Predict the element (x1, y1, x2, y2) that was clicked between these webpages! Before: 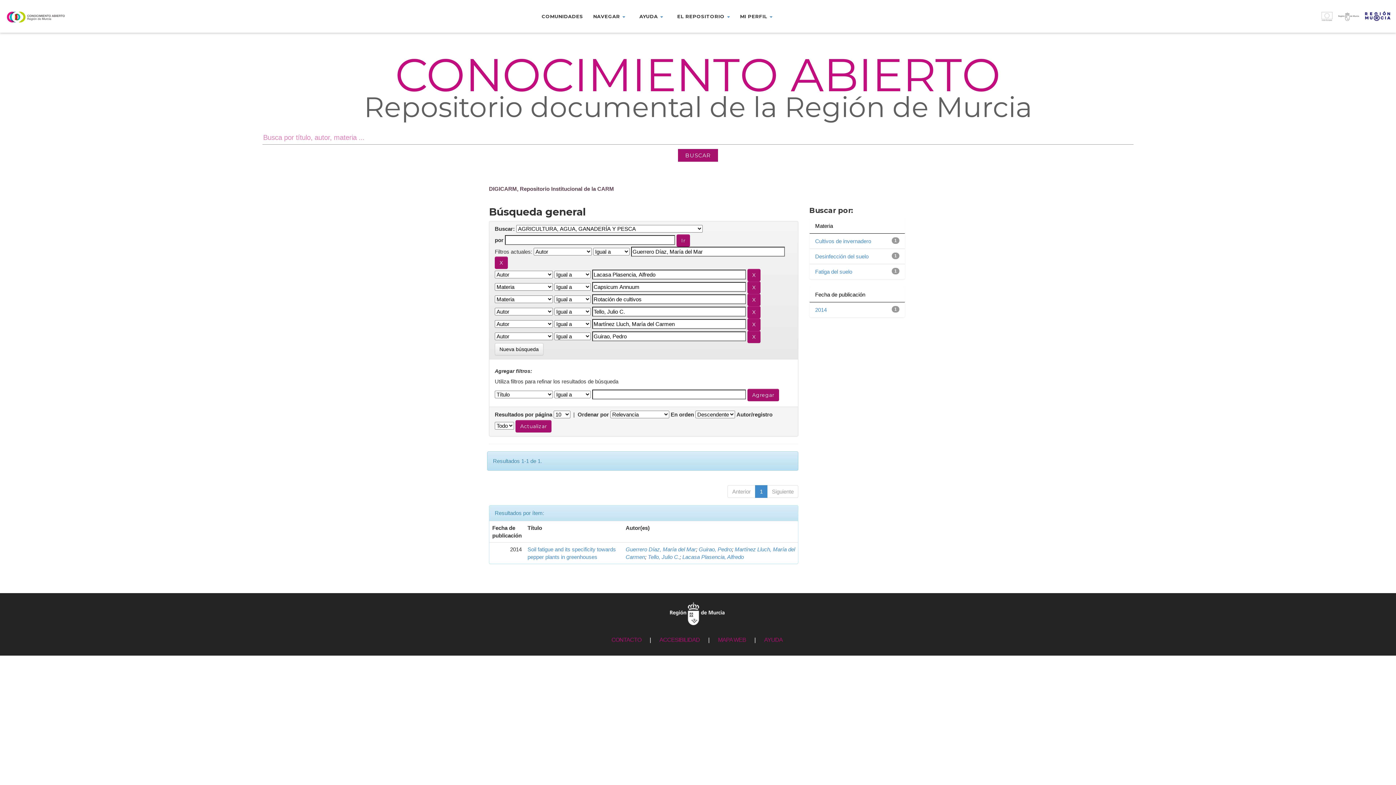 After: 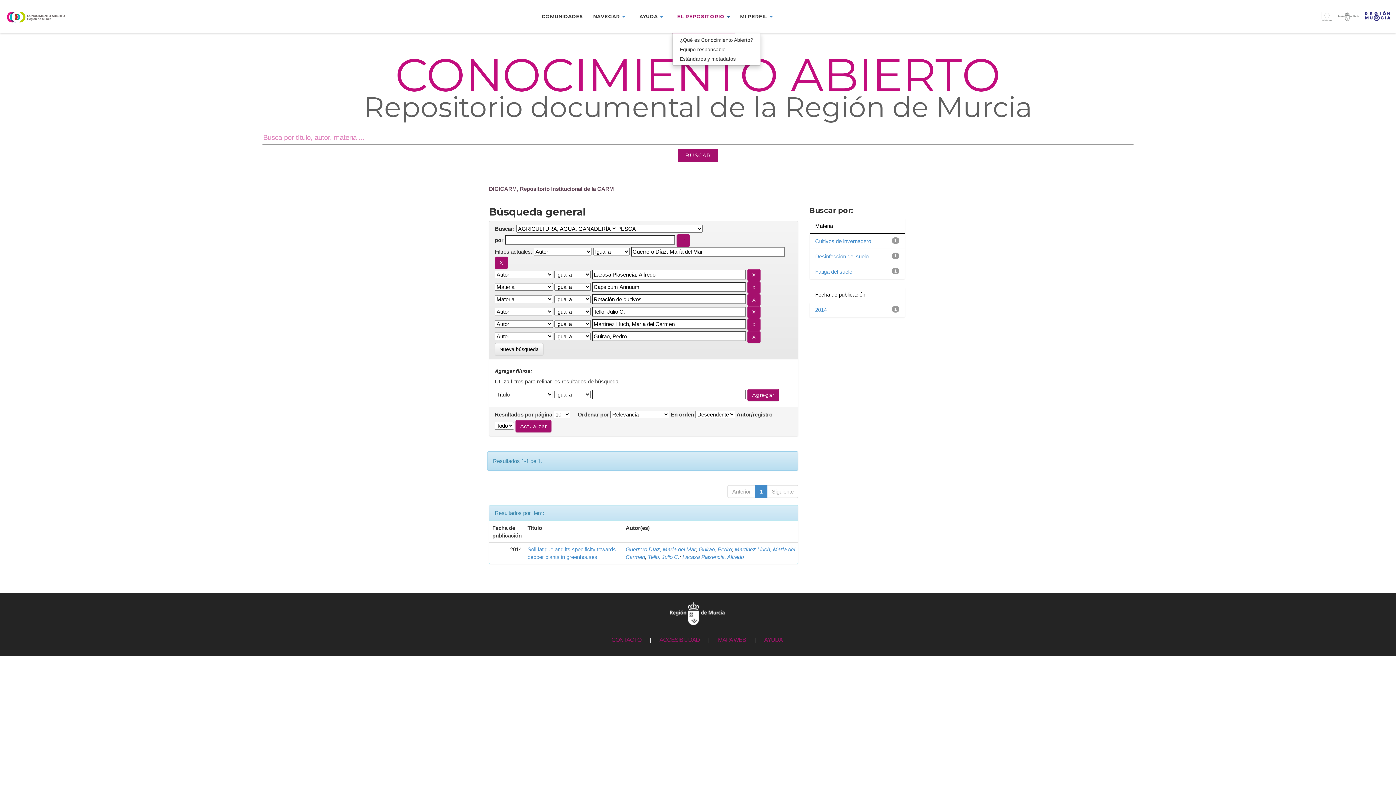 Action: bbox: (672, 10, 735, 21) label: EL REPOSITORIO 